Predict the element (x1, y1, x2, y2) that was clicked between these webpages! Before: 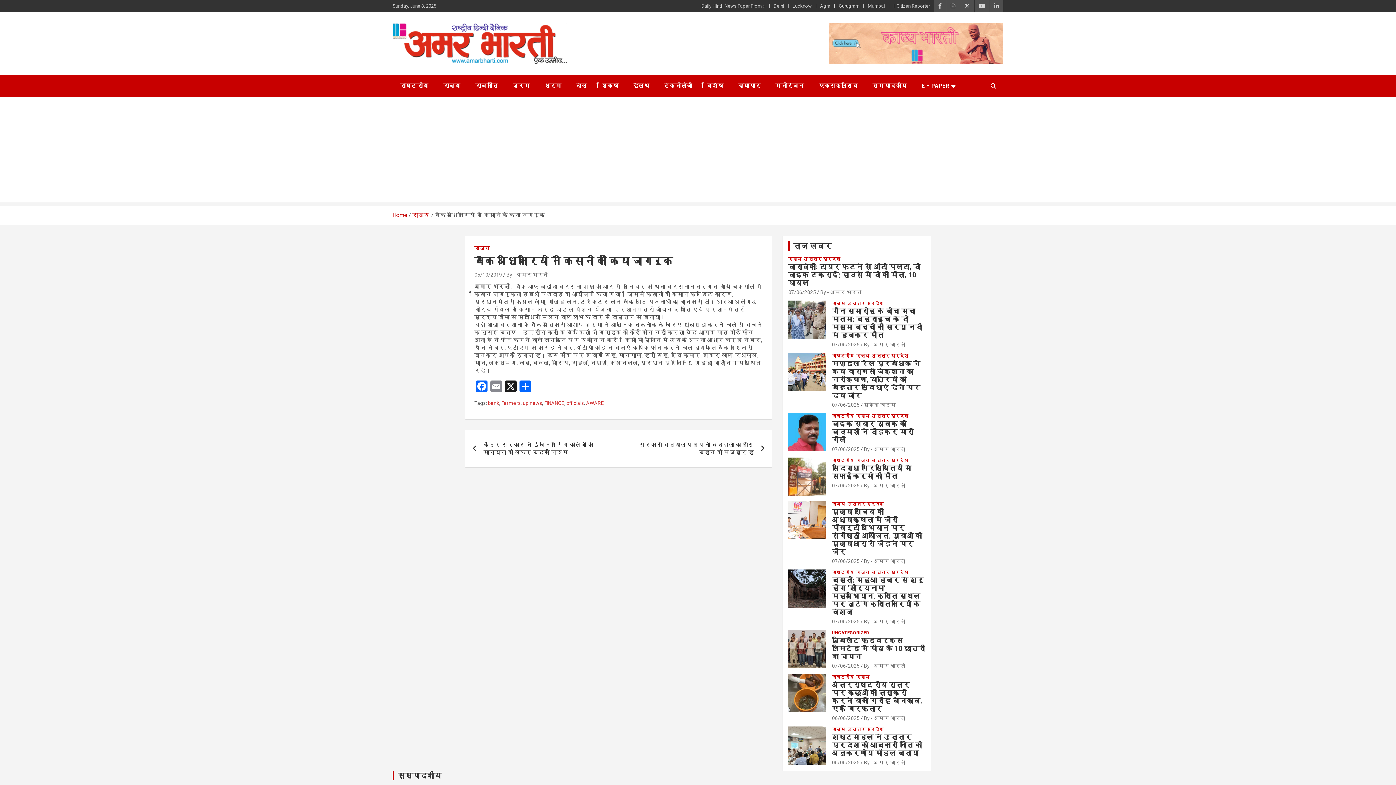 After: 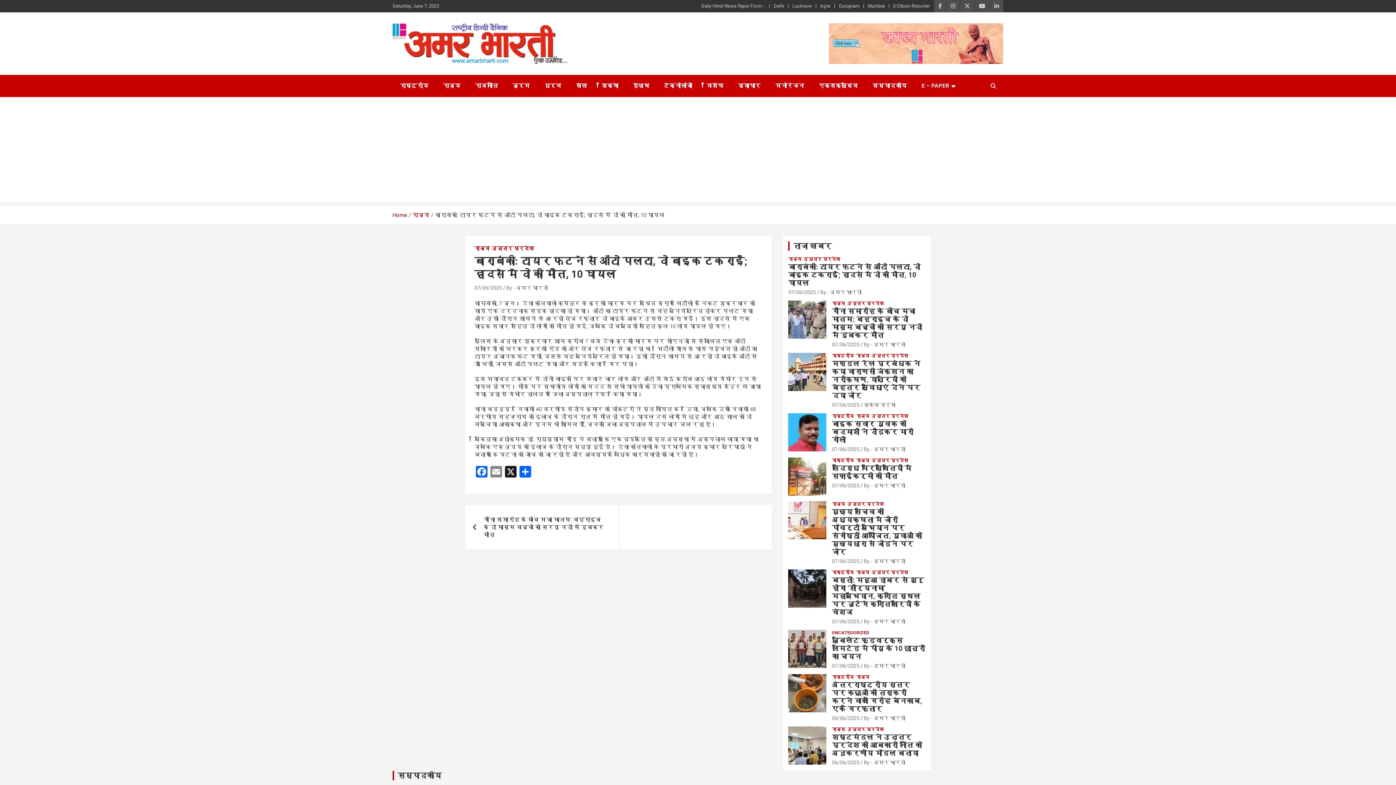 Action: bbox: (788, 289, 816, 295) label: 07/06/2025